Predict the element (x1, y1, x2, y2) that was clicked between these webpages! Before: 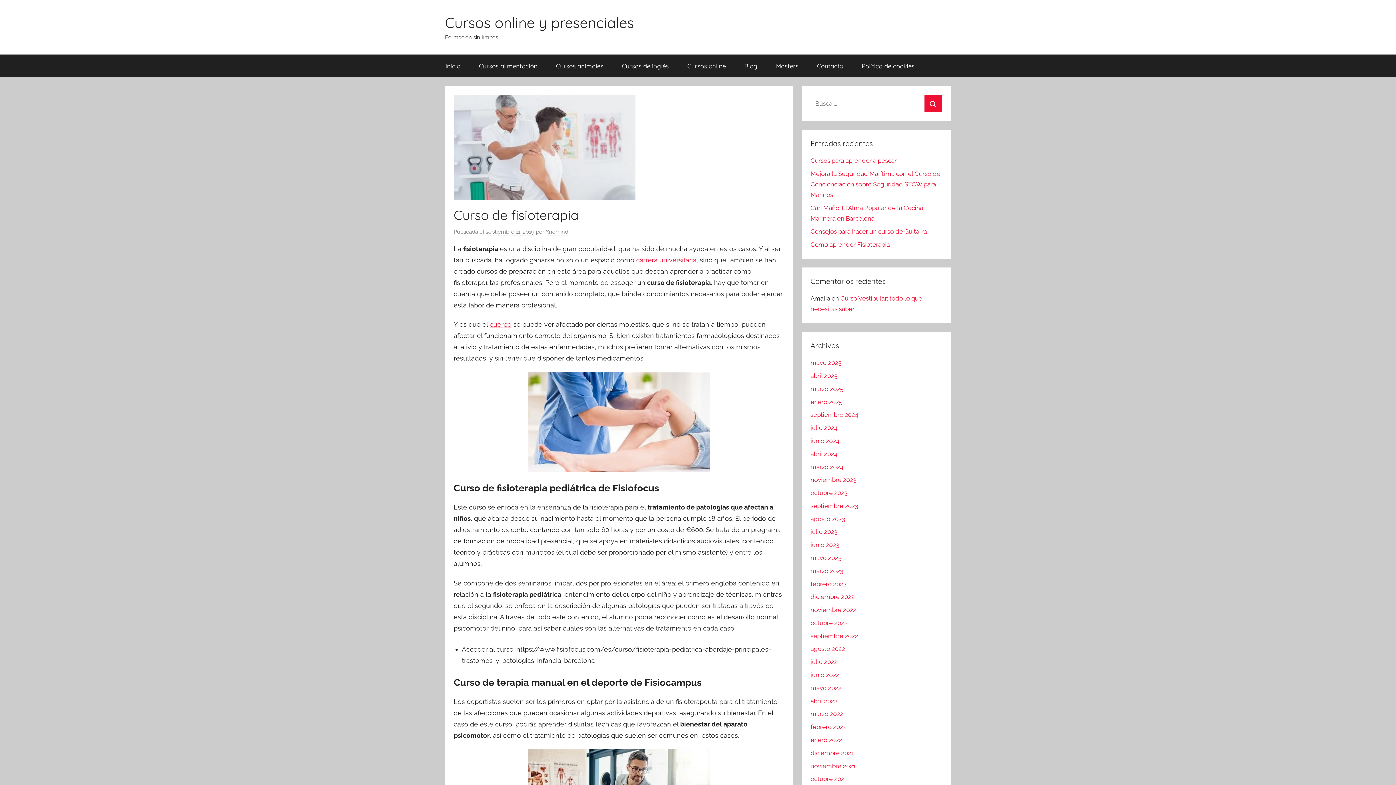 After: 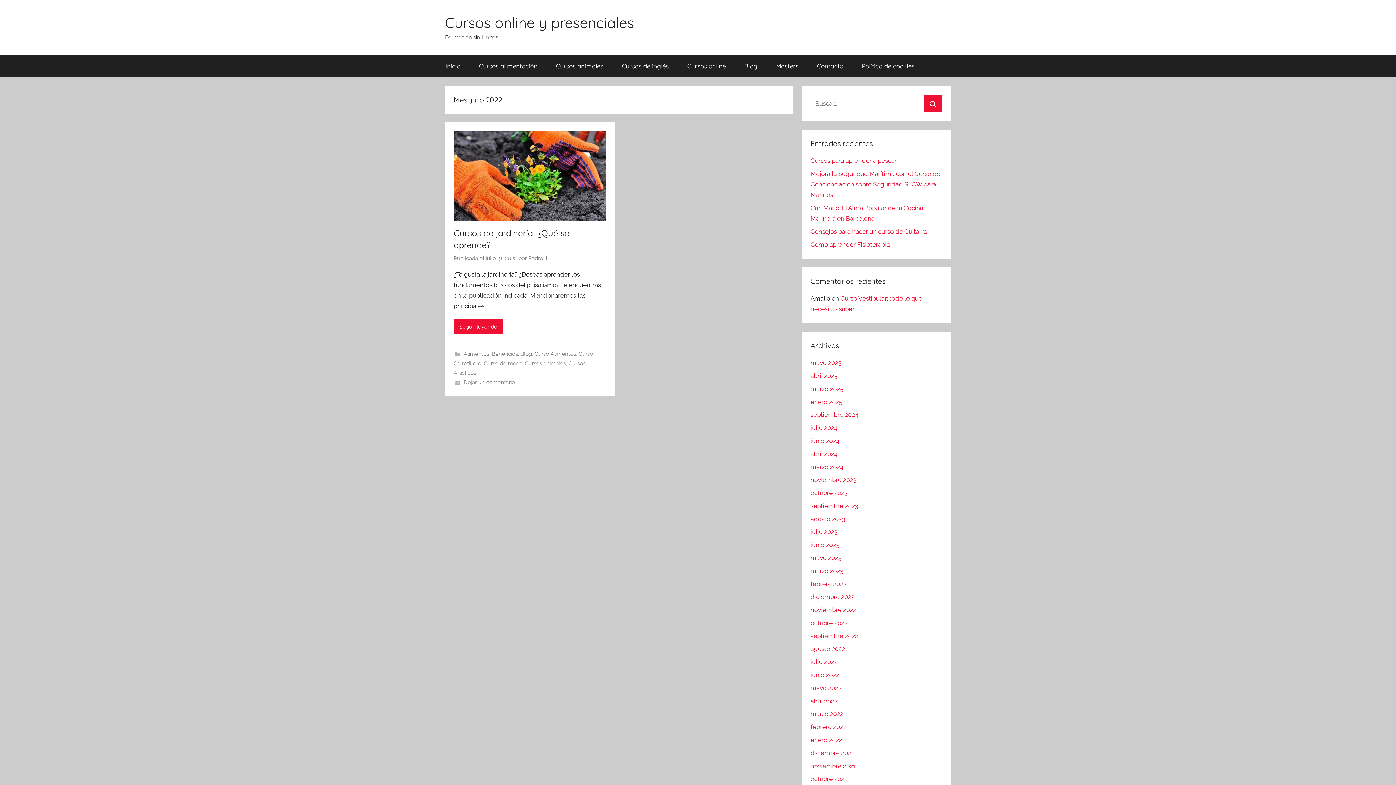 Action: label: julio 2022 bbox: (810, 658, 837, 665)